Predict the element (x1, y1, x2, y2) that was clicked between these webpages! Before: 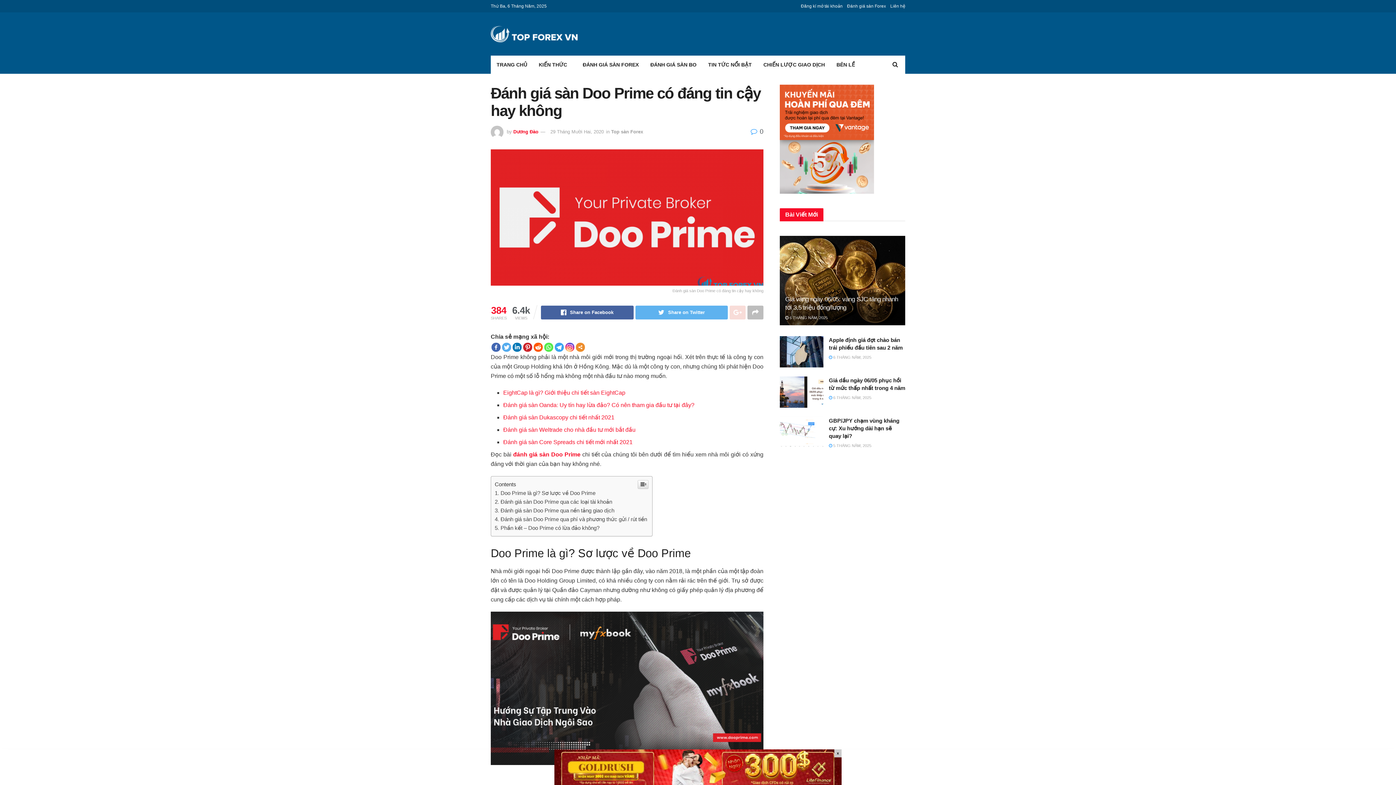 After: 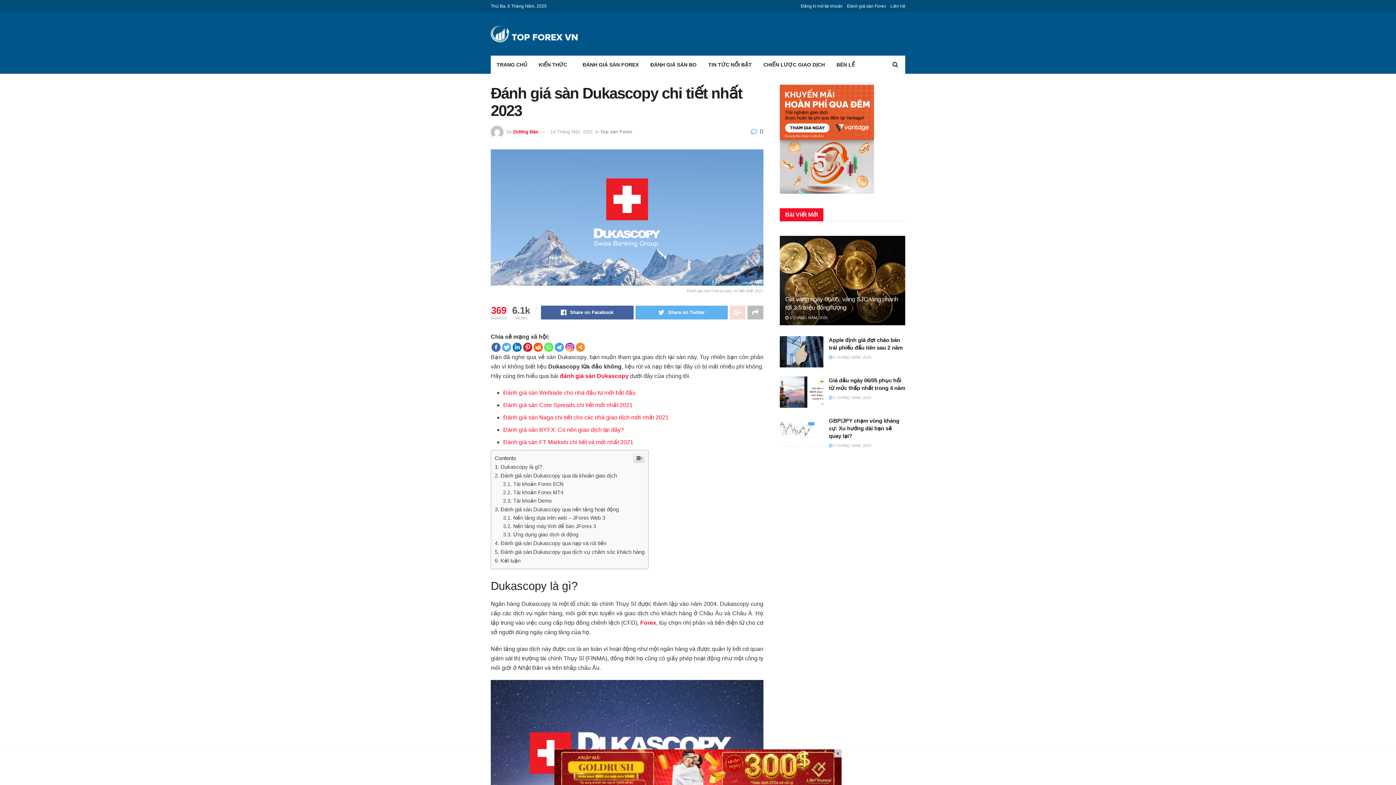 Action: bbox: (503, 414, 614, 420) label: Đánh giá sàn Dukascopy chi tiết nhất 2021